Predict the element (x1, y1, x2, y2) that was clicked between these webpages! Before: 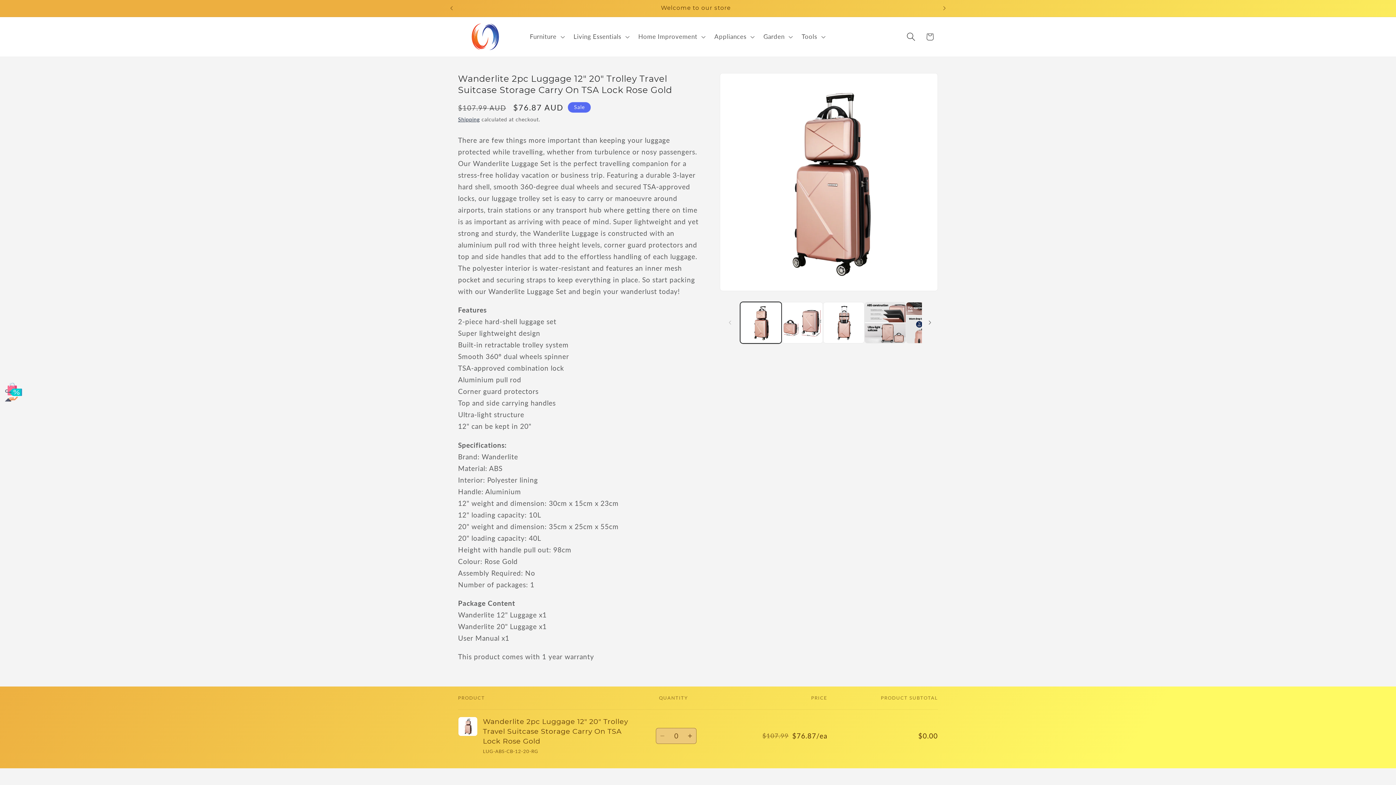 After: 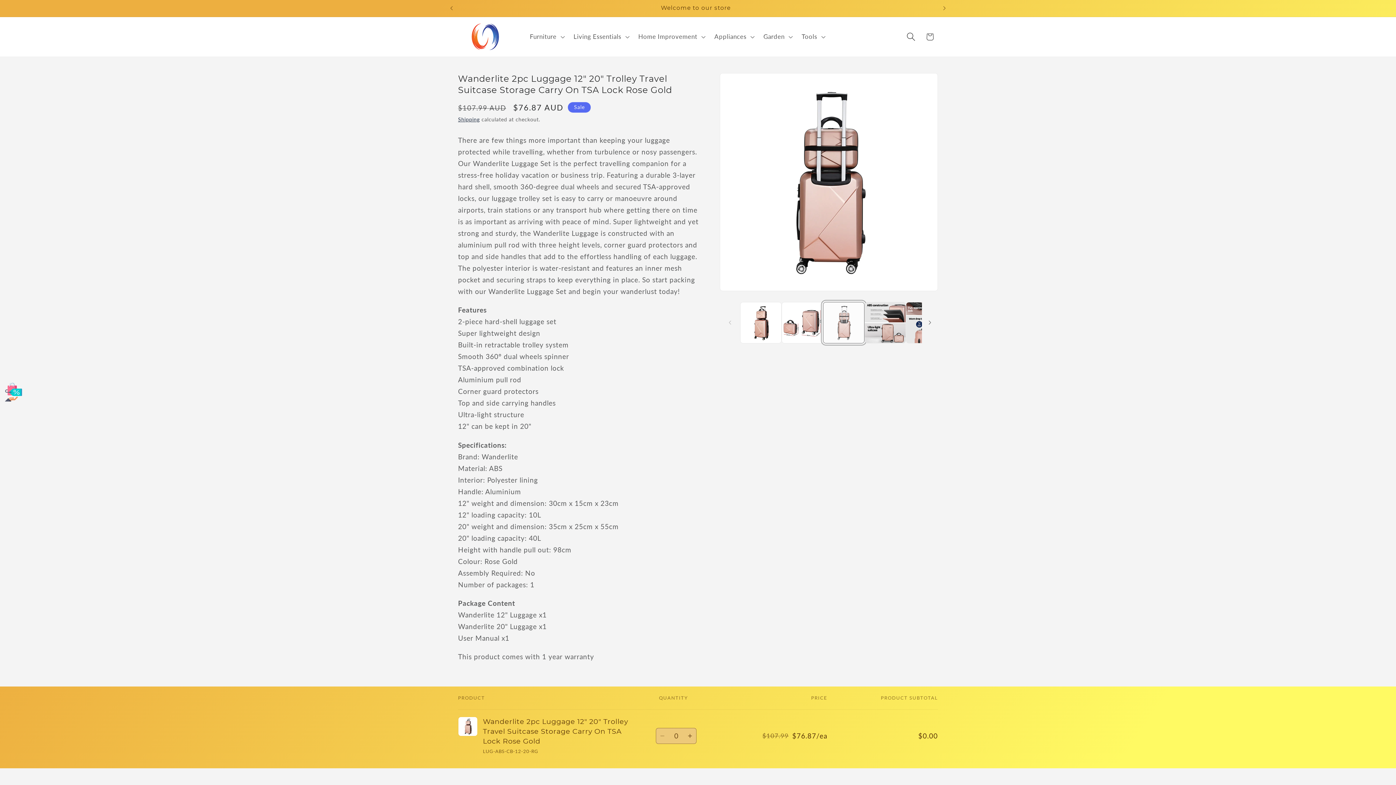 Action: label: Load image 3 in gallery view bbox: (823, 302, 864, 343)